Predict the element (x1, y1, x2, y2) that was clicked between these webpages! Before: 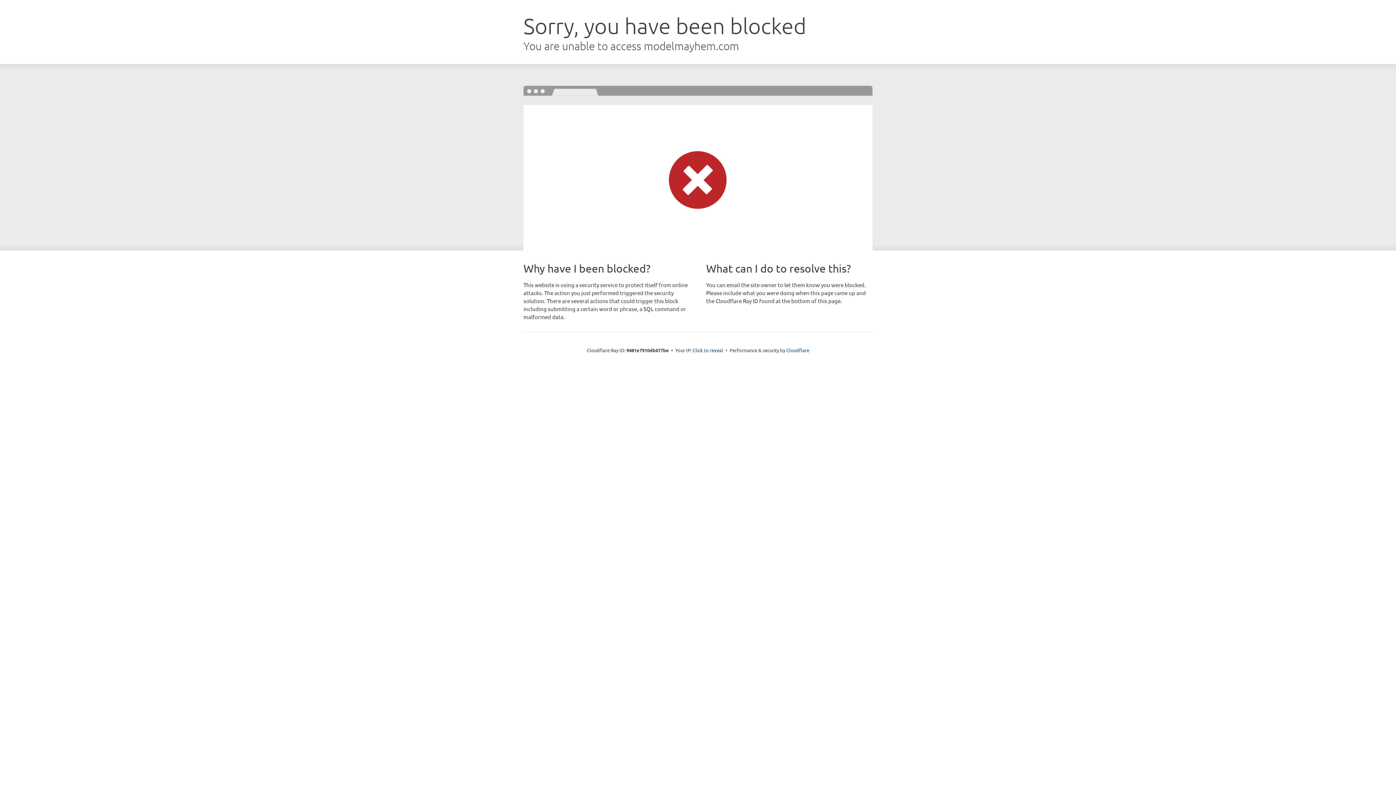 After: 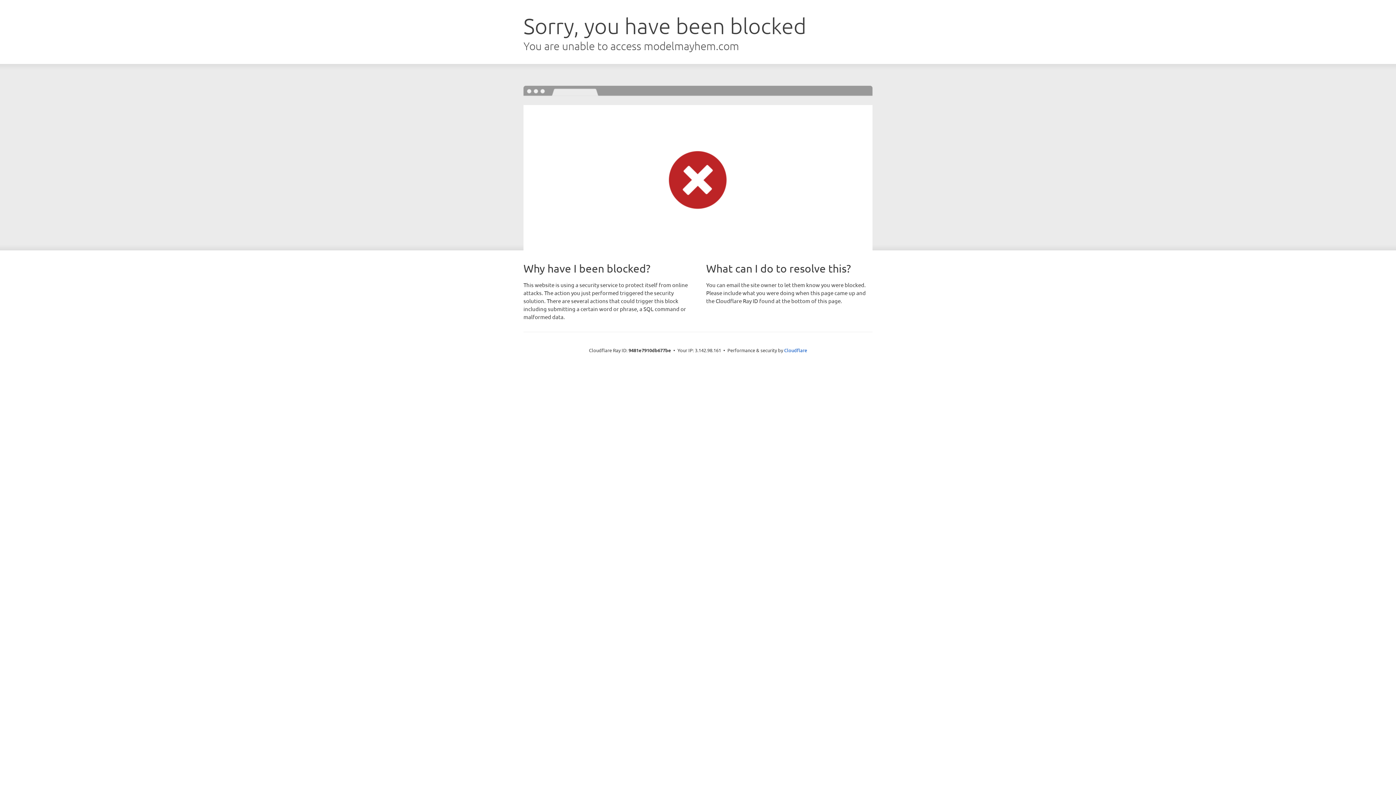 Action: bbox: (692, 346, 723, 353) label: Click to reveal